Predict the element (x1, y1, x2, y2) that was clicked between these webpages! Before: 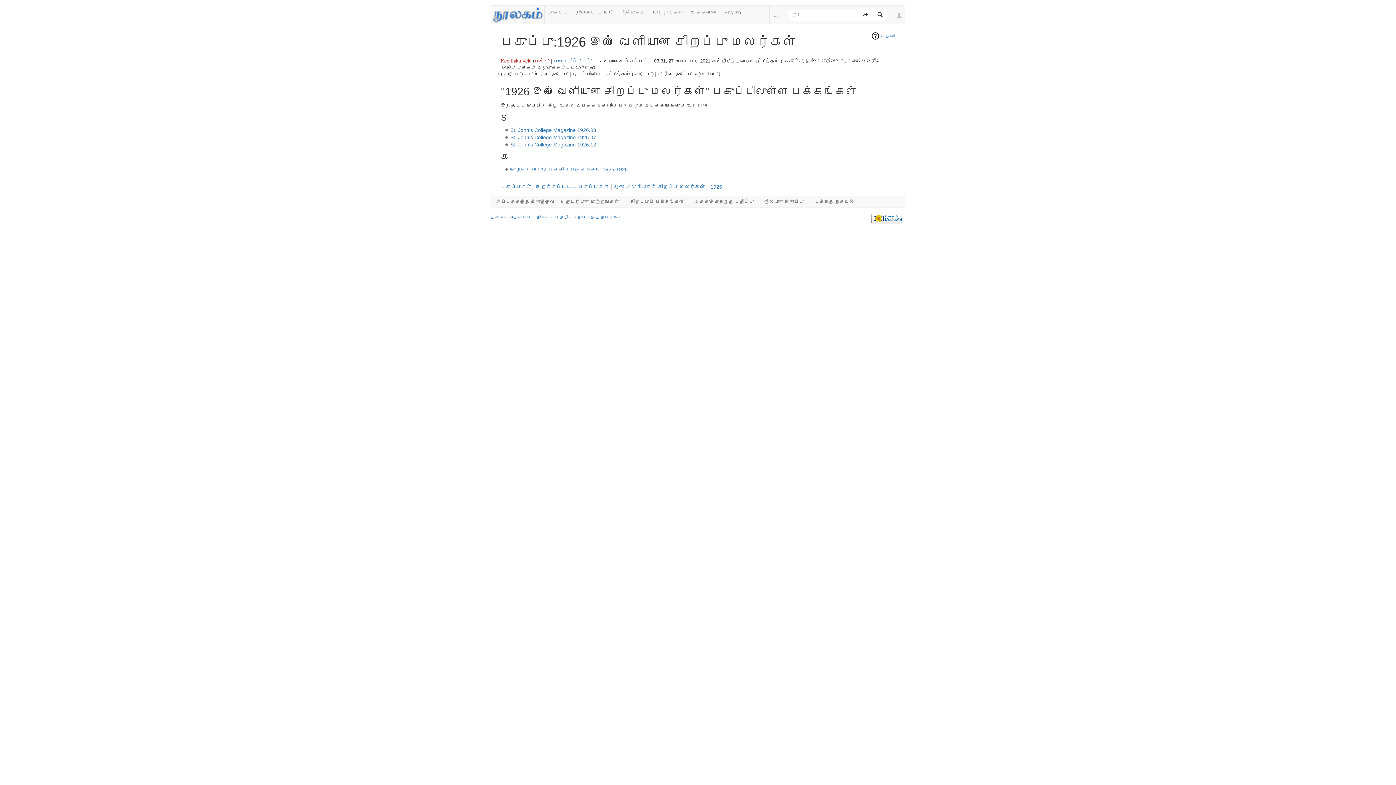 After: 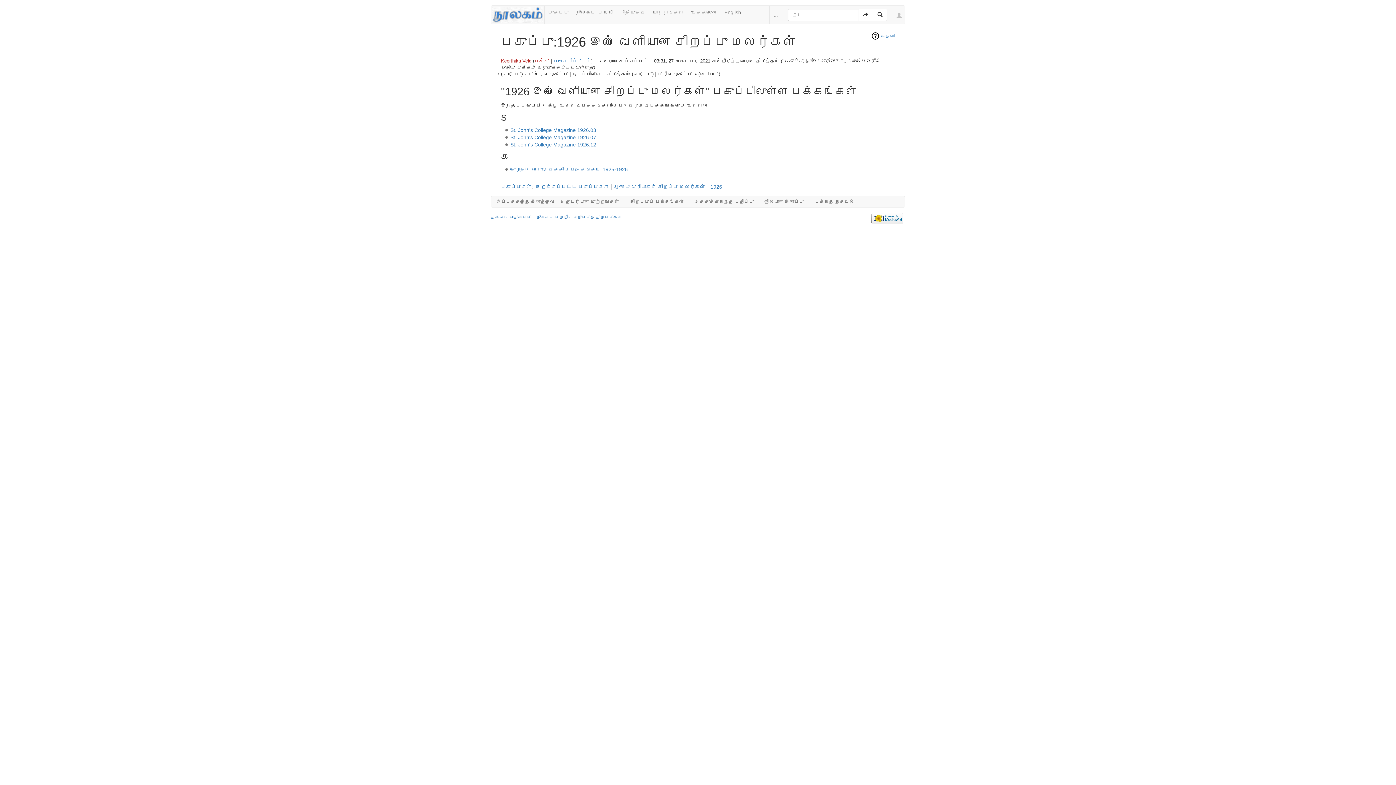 Action: bbox: (759, 196, 809, 207) label: நிலையான இணைப்பு